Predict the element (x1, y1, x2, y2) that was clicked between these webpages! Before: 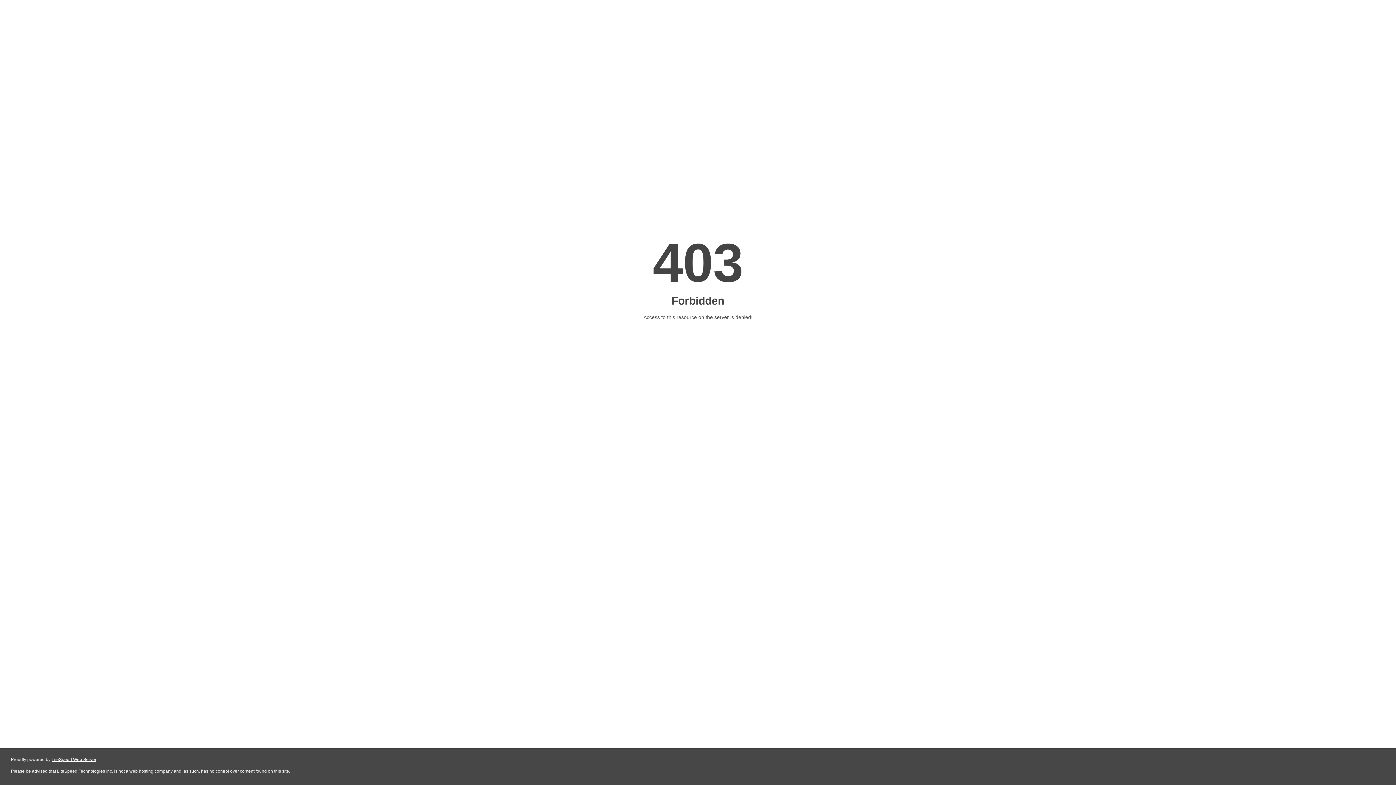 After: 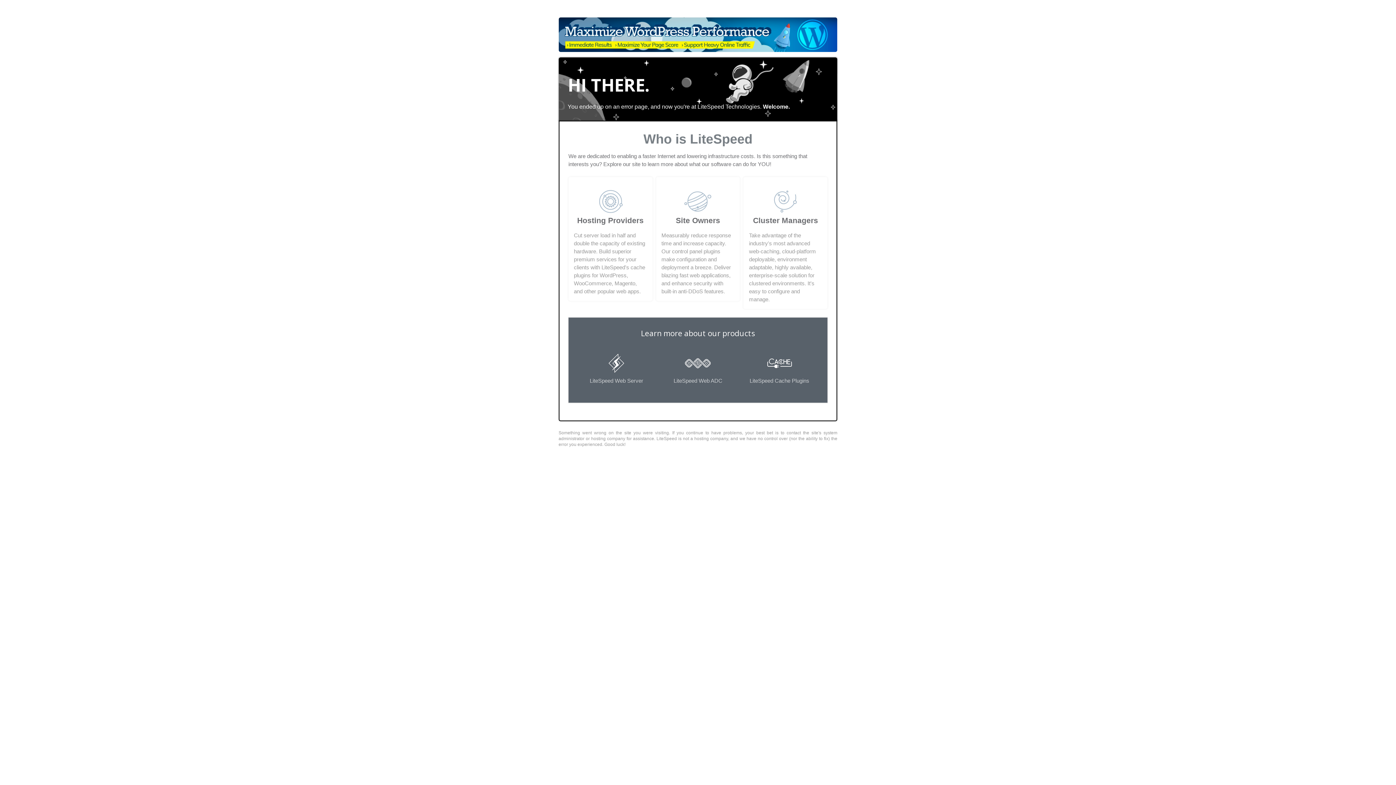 Action: label: LiteSpeed Web Server bbox: (51, 757, 96, 762)